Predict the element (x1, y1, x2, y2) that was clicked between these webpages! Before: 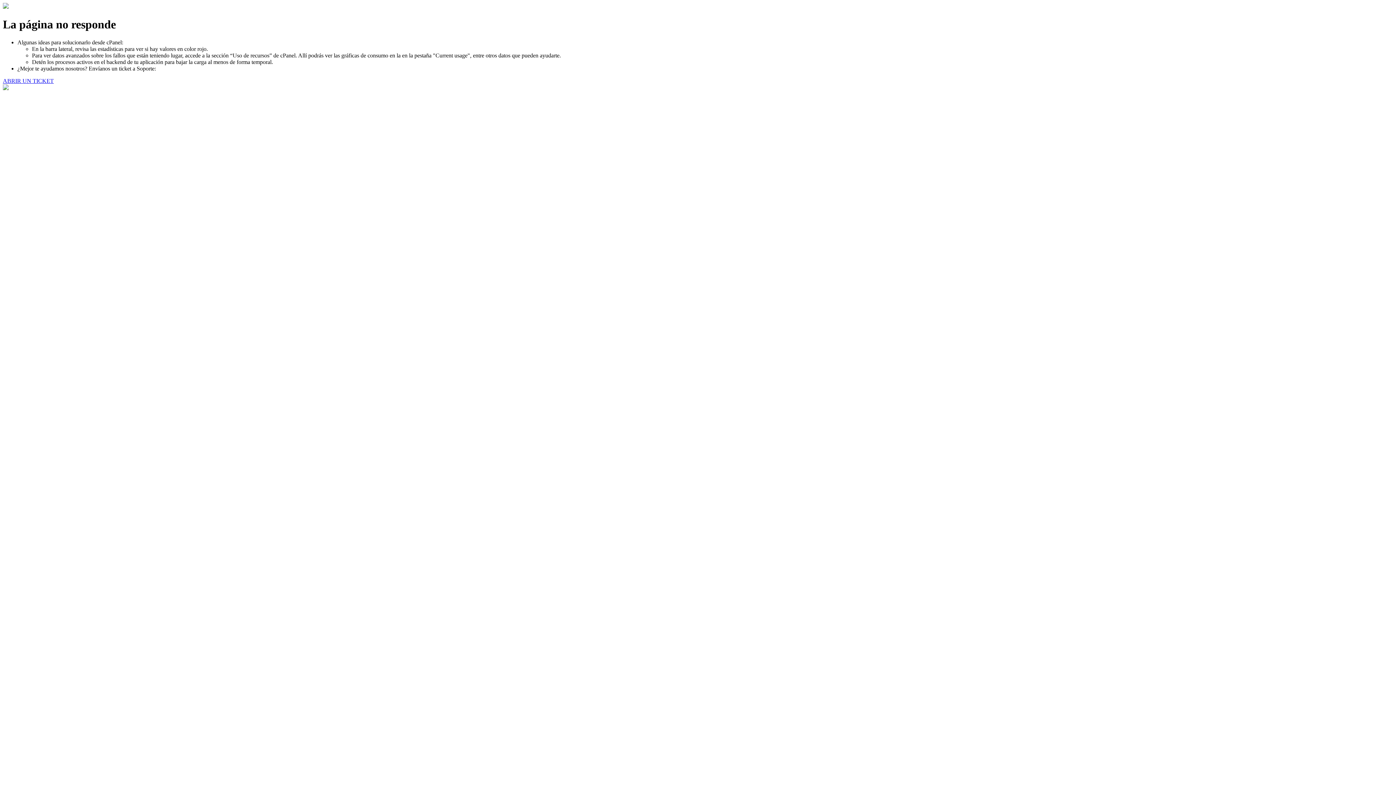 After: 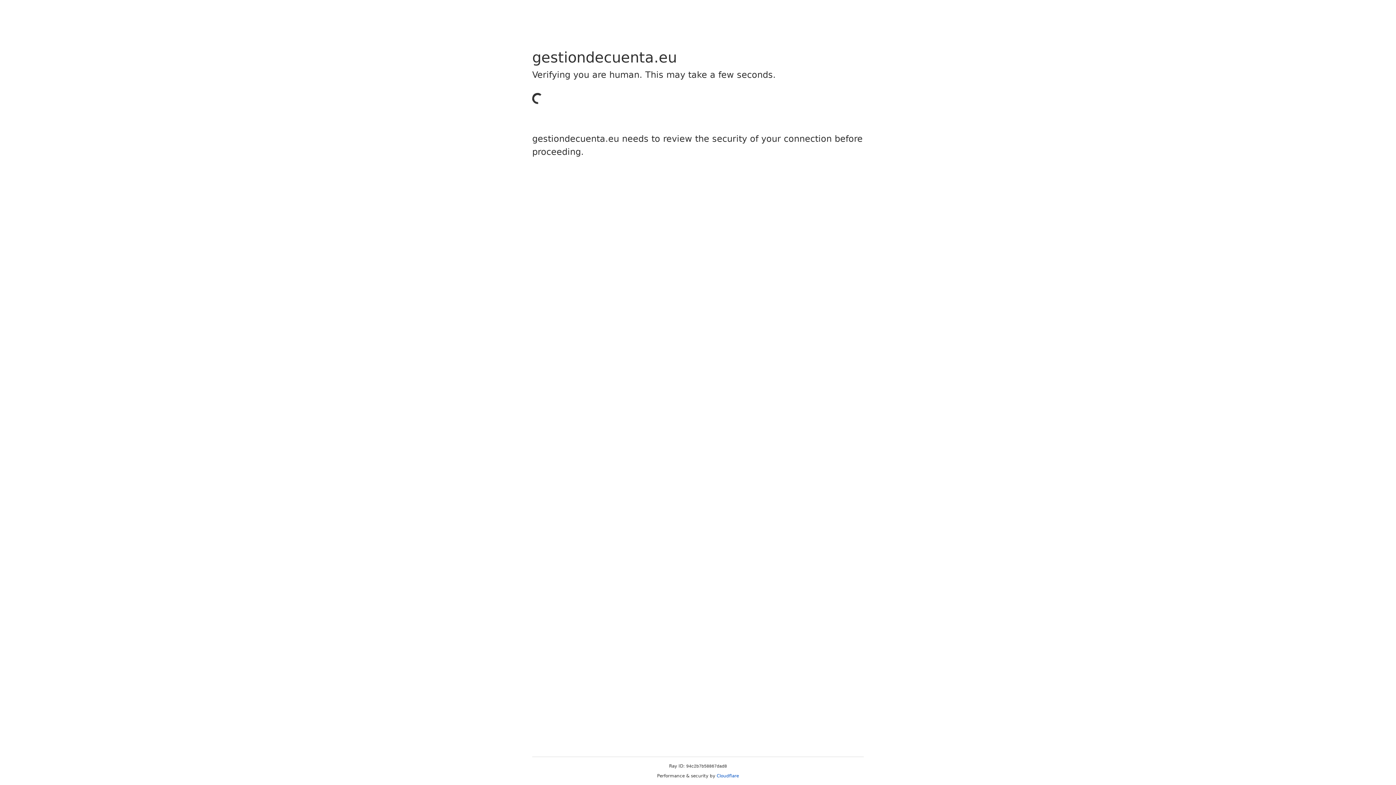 Action: bbox: (2, 77, 53, 83) label: ABRIR UN TICKET